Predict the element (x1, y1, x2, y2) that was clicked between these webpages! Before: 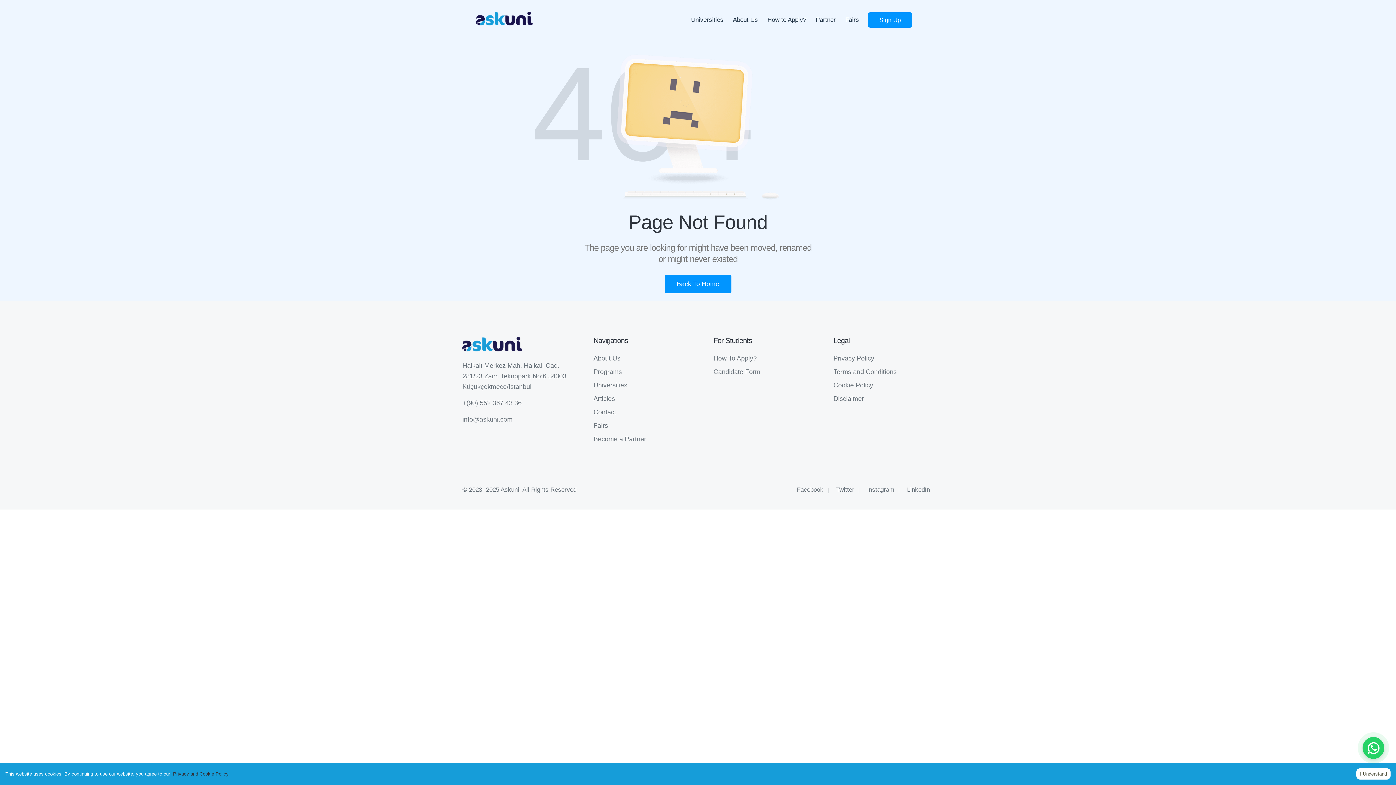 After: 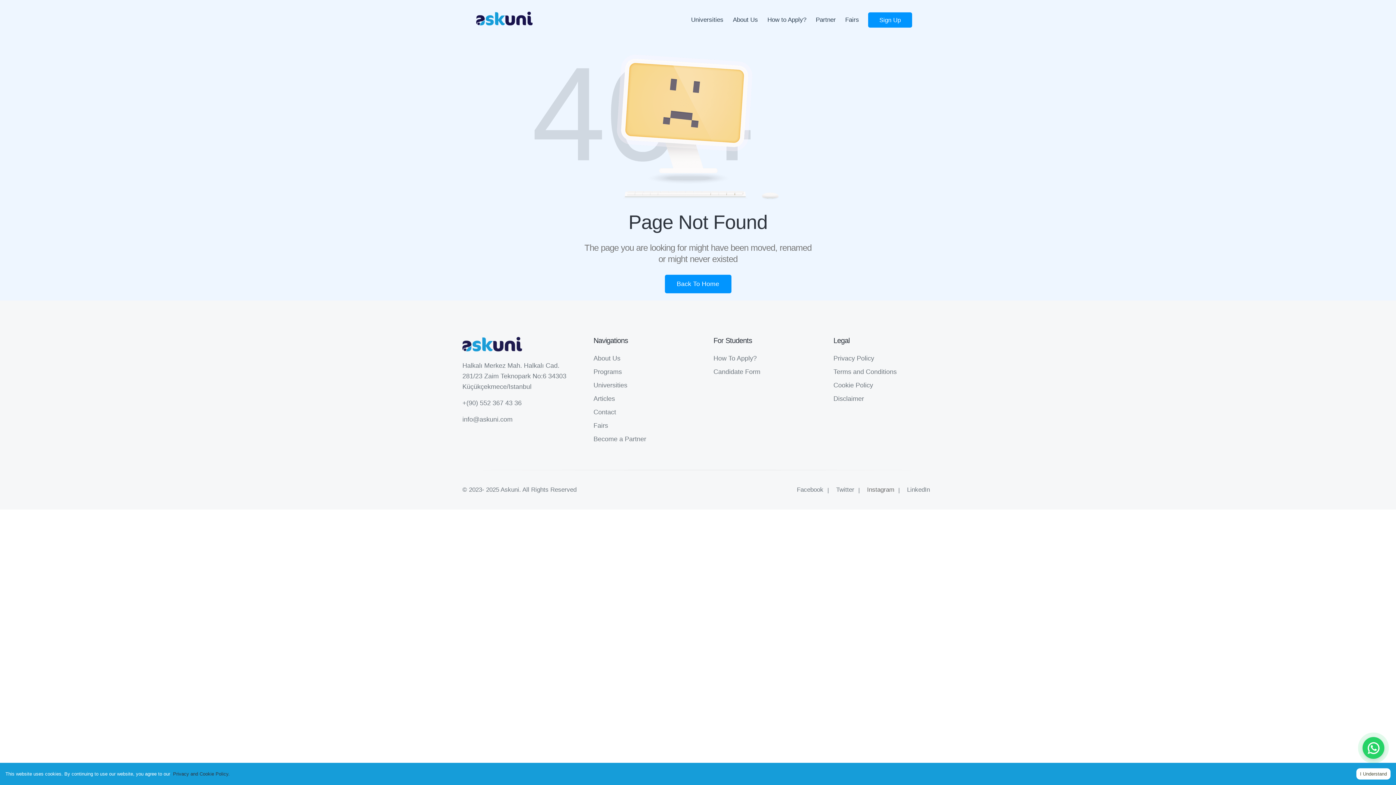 Action: bbox: (867, 486, 894, 493) label: Instagram